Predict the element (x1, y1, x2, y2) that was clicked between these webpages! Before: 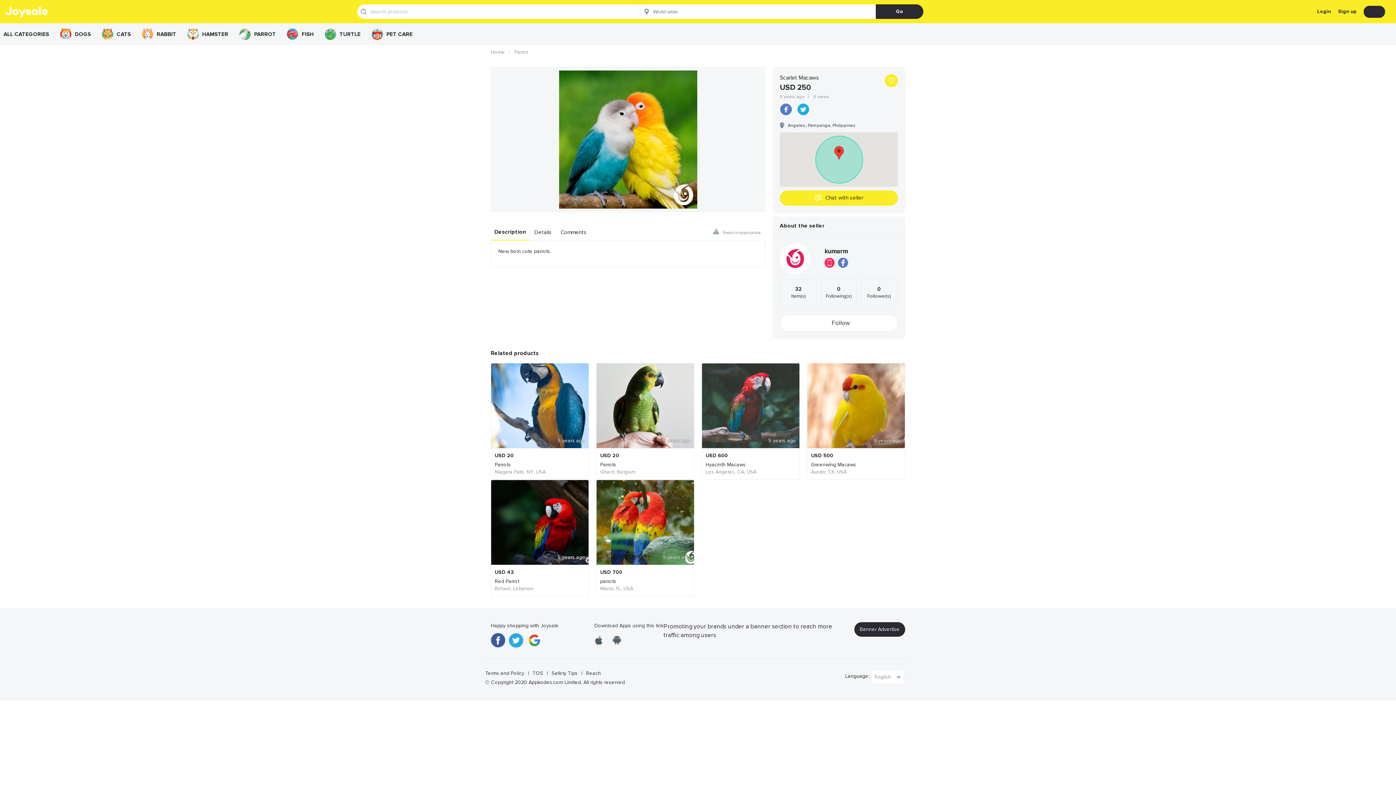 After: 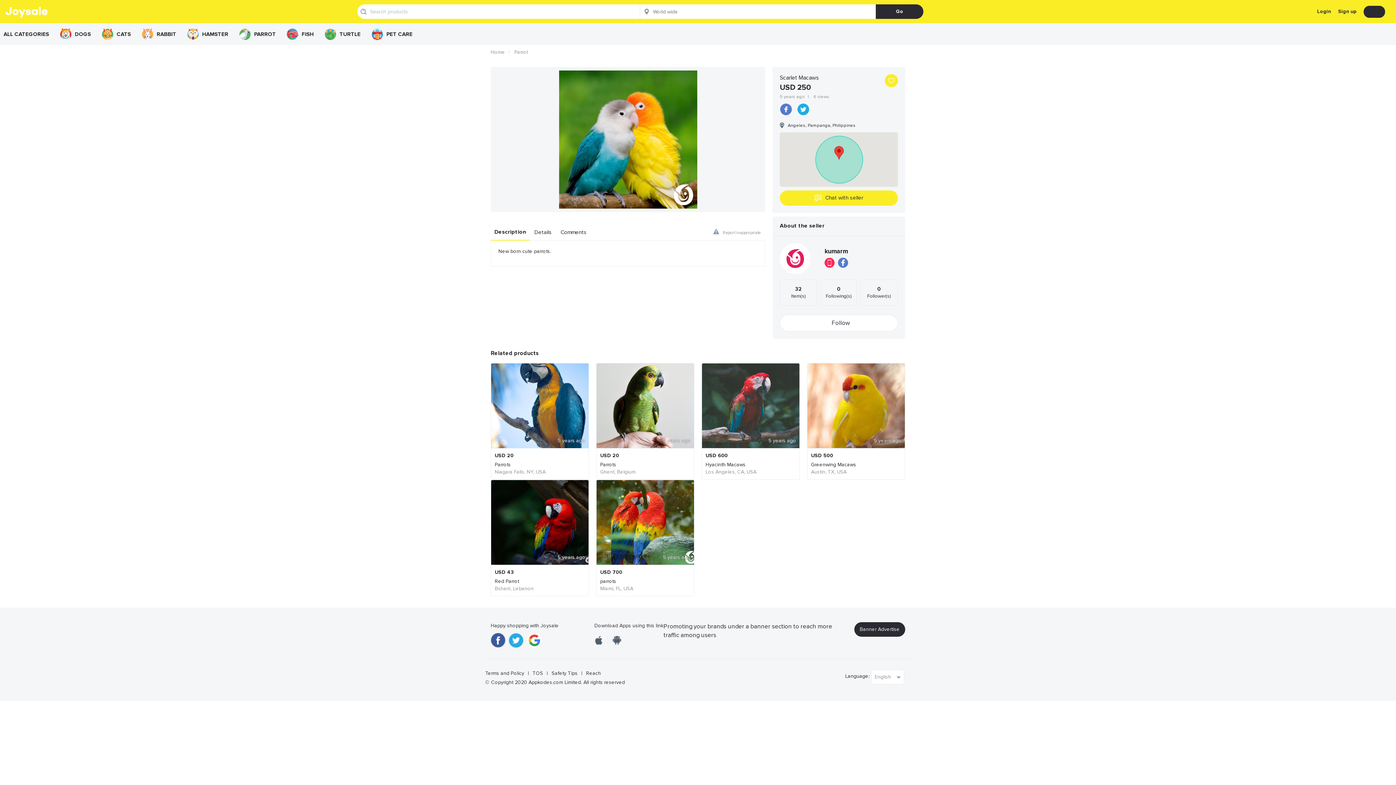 Action: label: TOS bbox: (529, 670, 546, 677)